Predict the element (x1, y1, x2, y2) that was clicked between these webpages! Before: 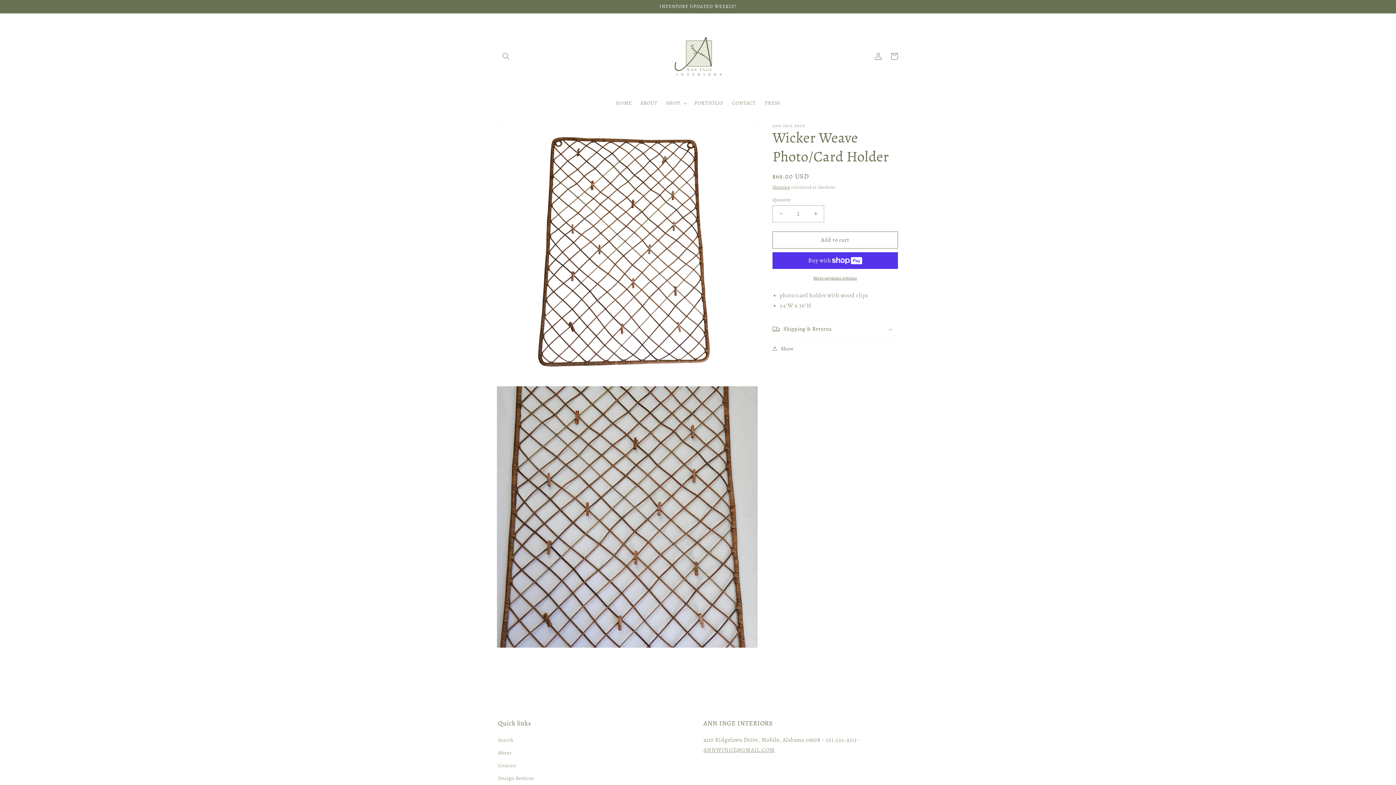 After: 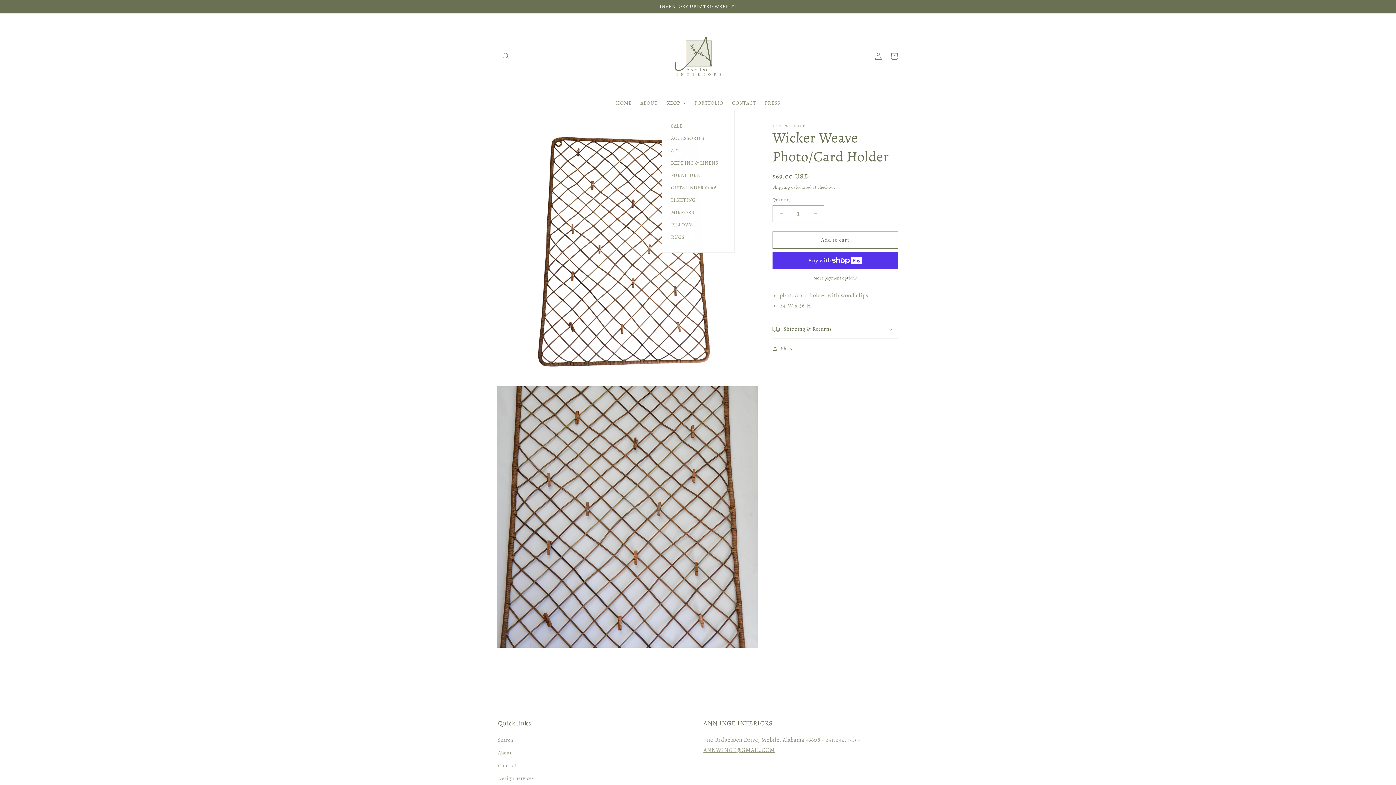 Action: label: SHOP bbox: (662, 95, 690, 110)